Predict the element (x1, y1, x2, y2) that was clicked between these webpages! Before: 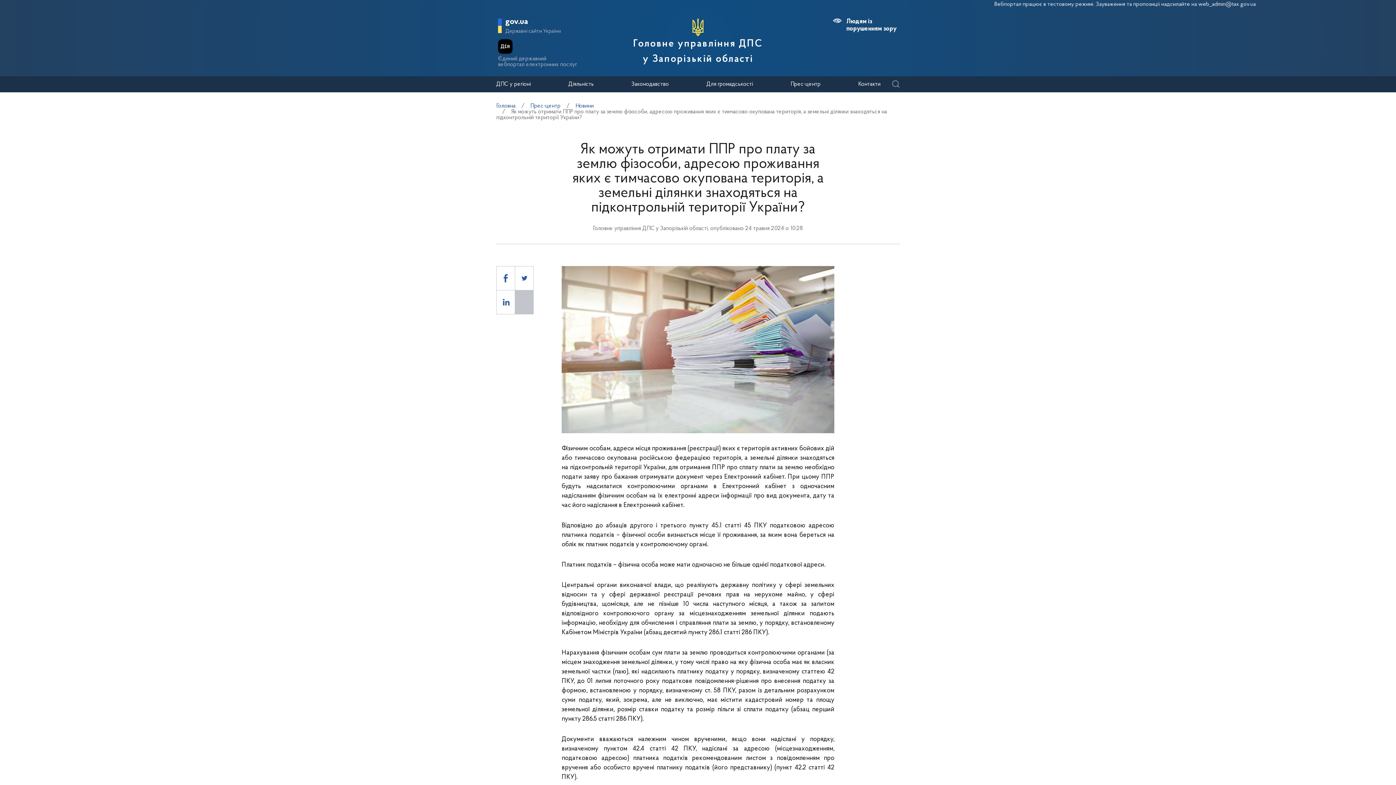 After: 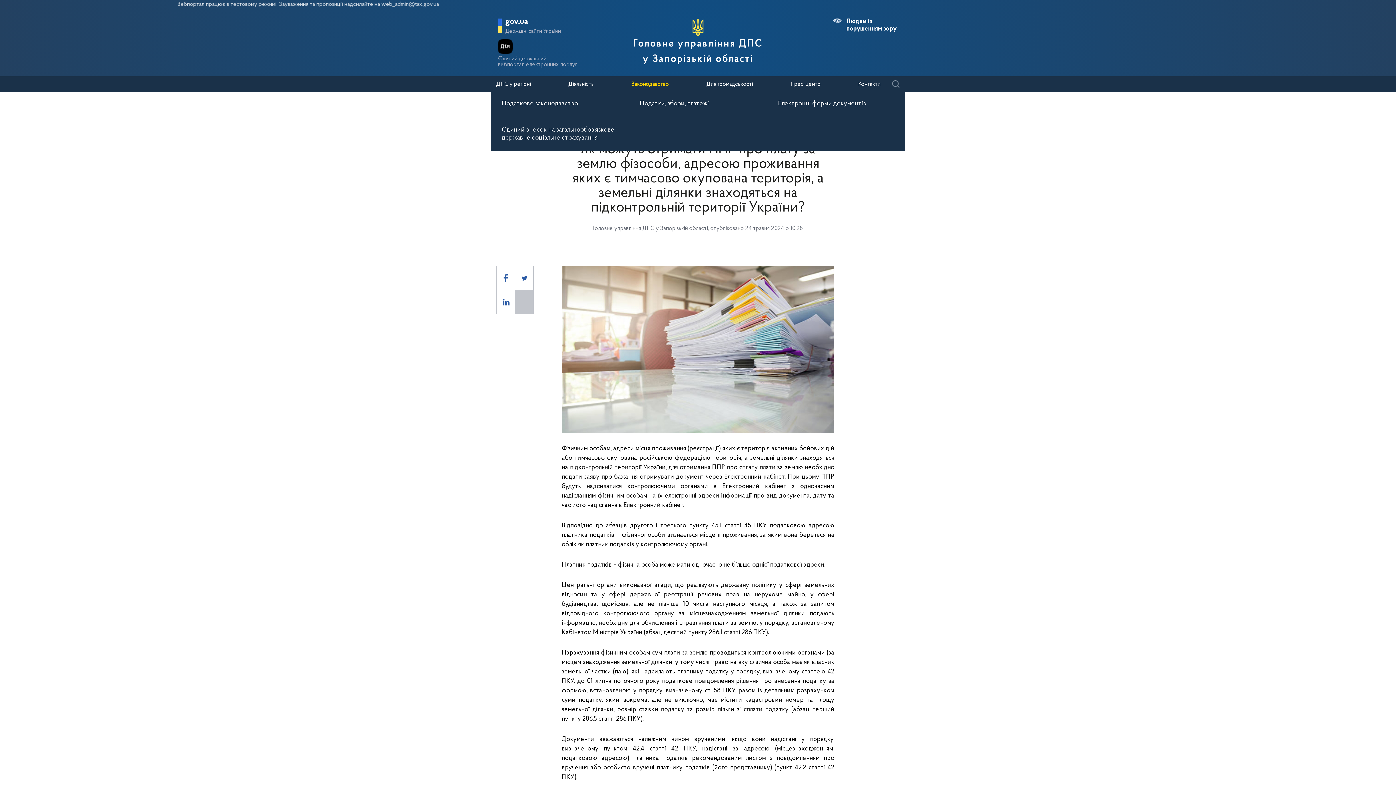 Action: bbox: (631, 81, 669, 87) label: Законодавство